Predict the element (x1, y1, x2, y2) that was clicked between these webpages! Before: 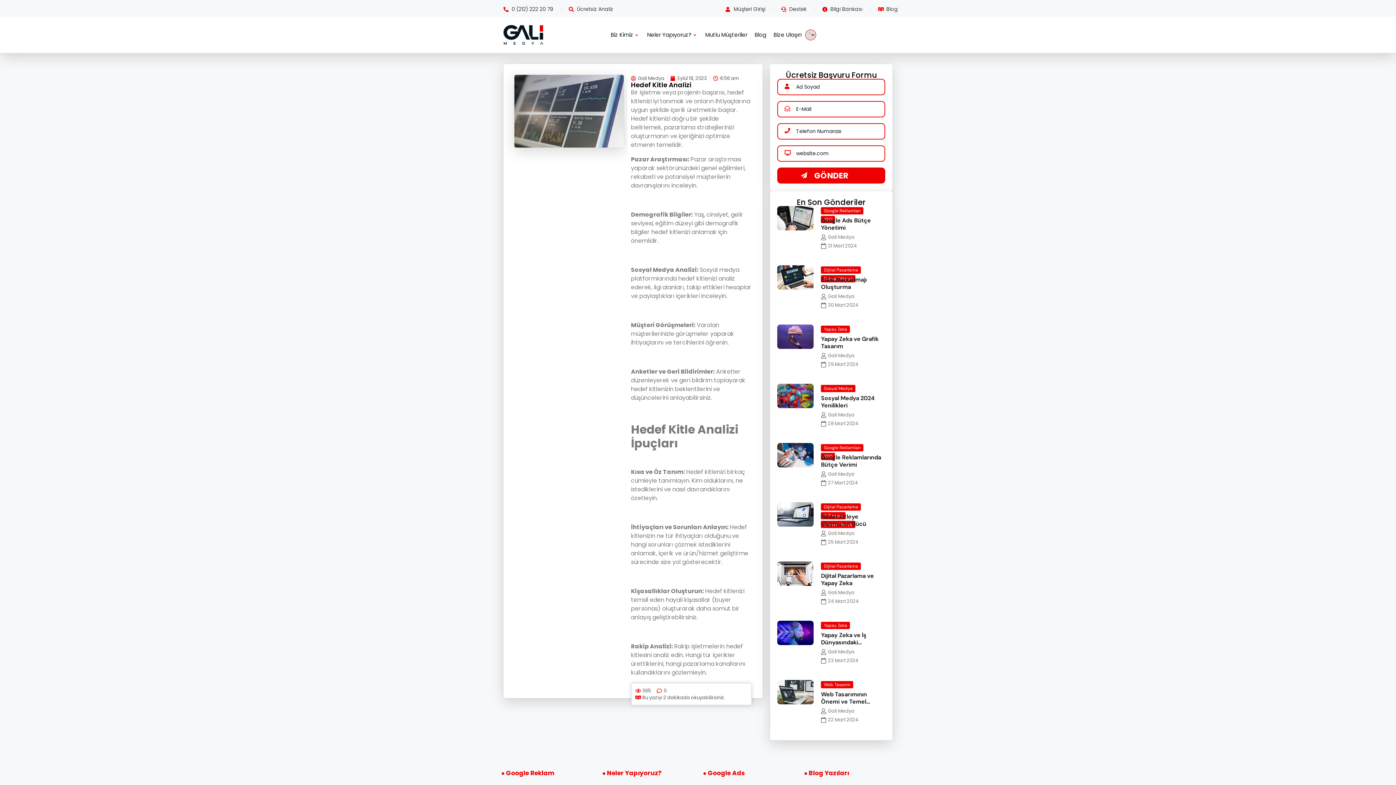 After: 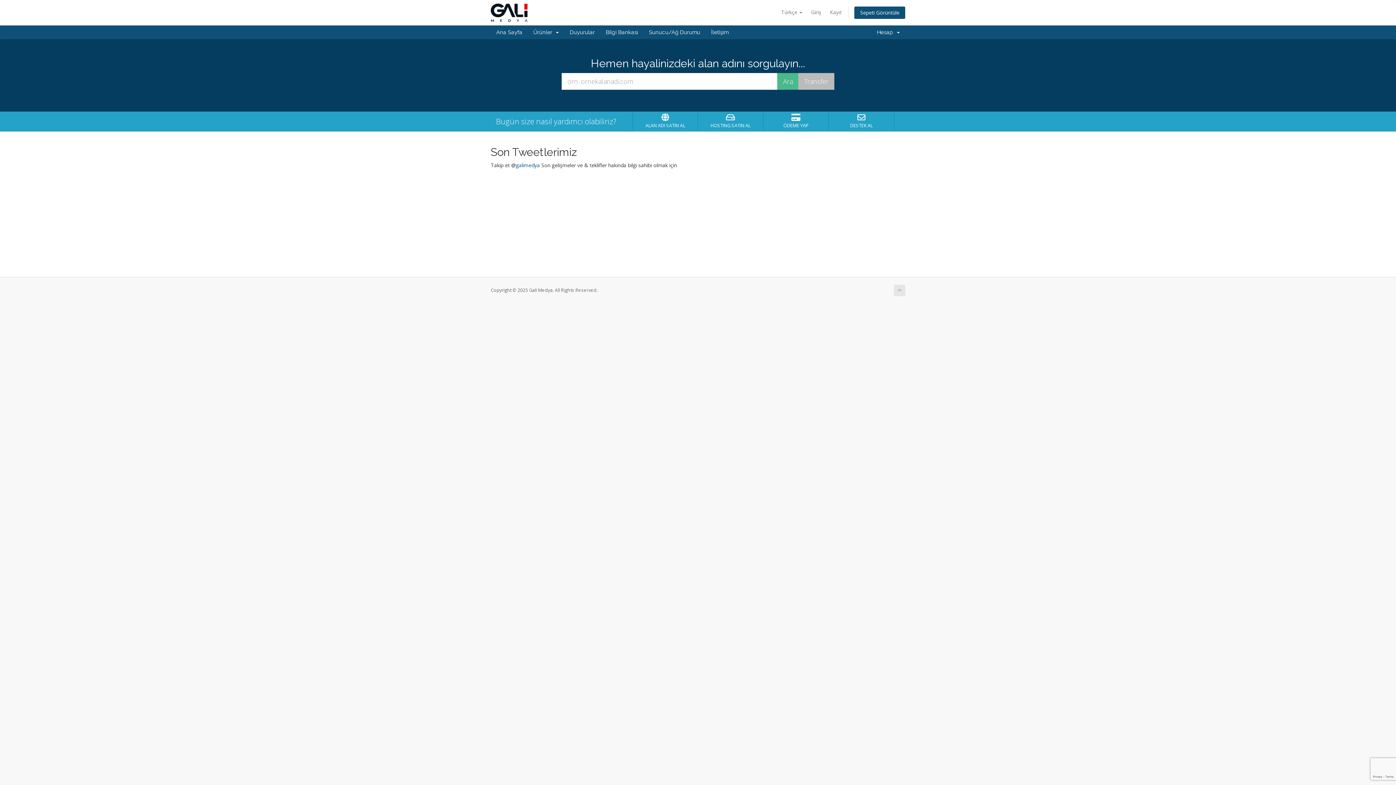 Action: bbox: (725, 5, 765, 13) label: Müşteri Girişi